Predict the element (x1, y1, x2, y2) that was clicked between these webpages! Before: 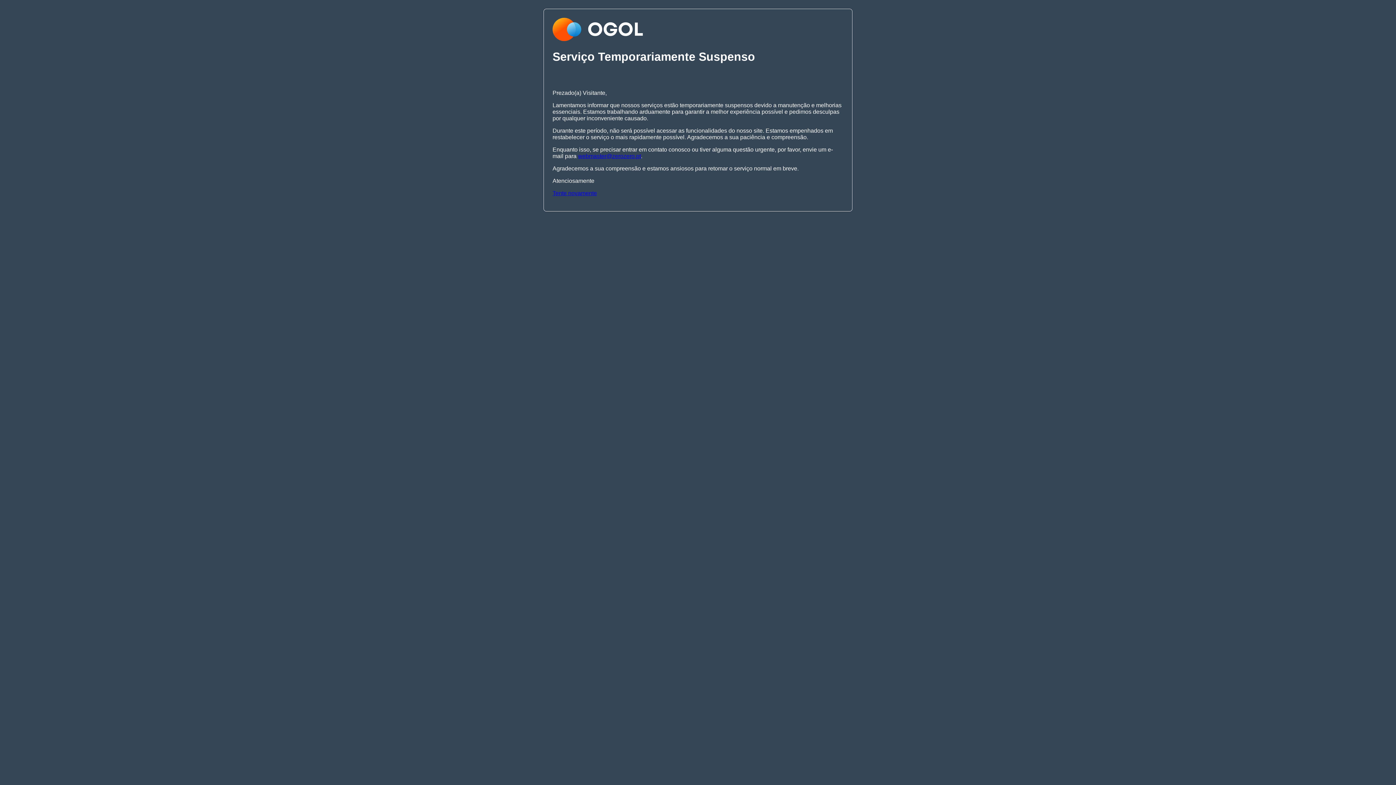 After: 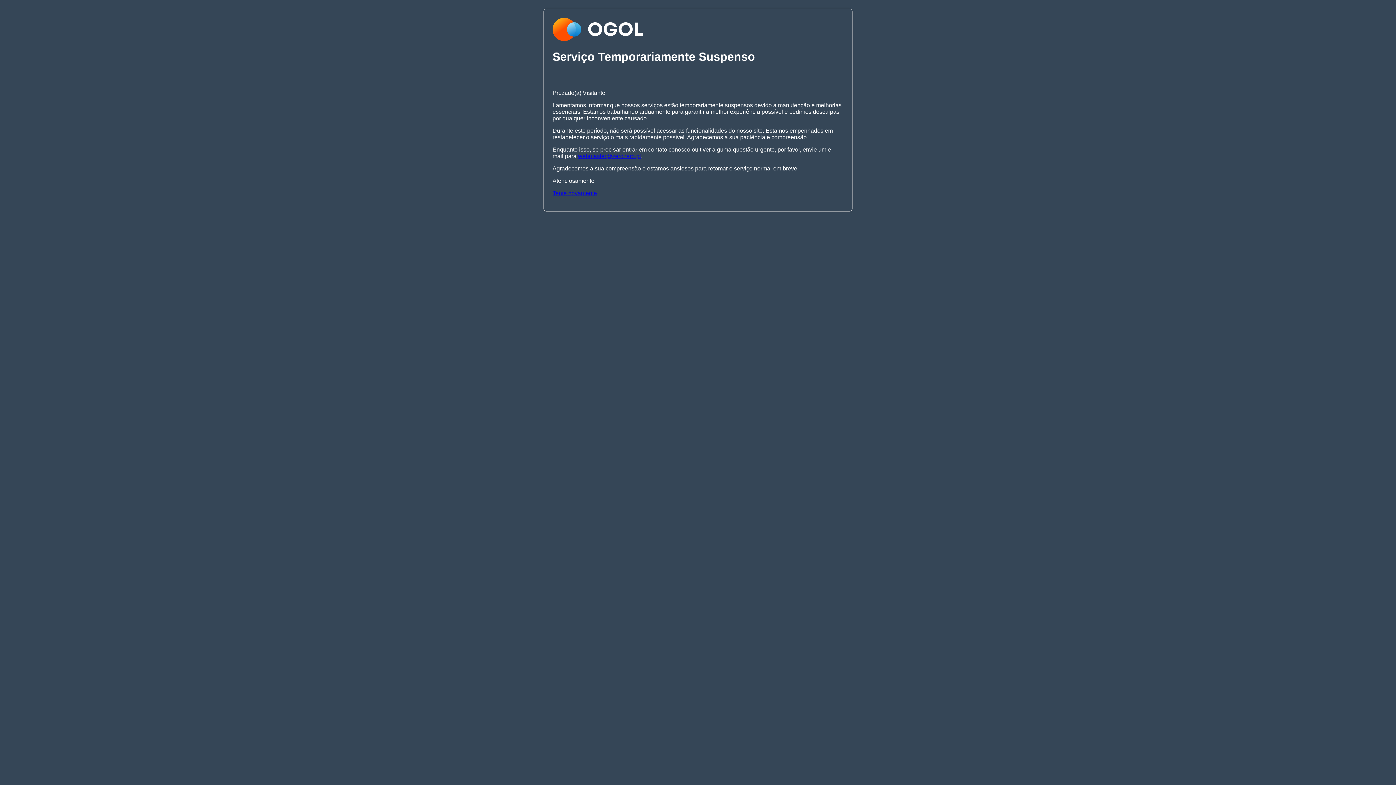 Action: label: Tente novamente bbox: (552, 190, 597, 196)